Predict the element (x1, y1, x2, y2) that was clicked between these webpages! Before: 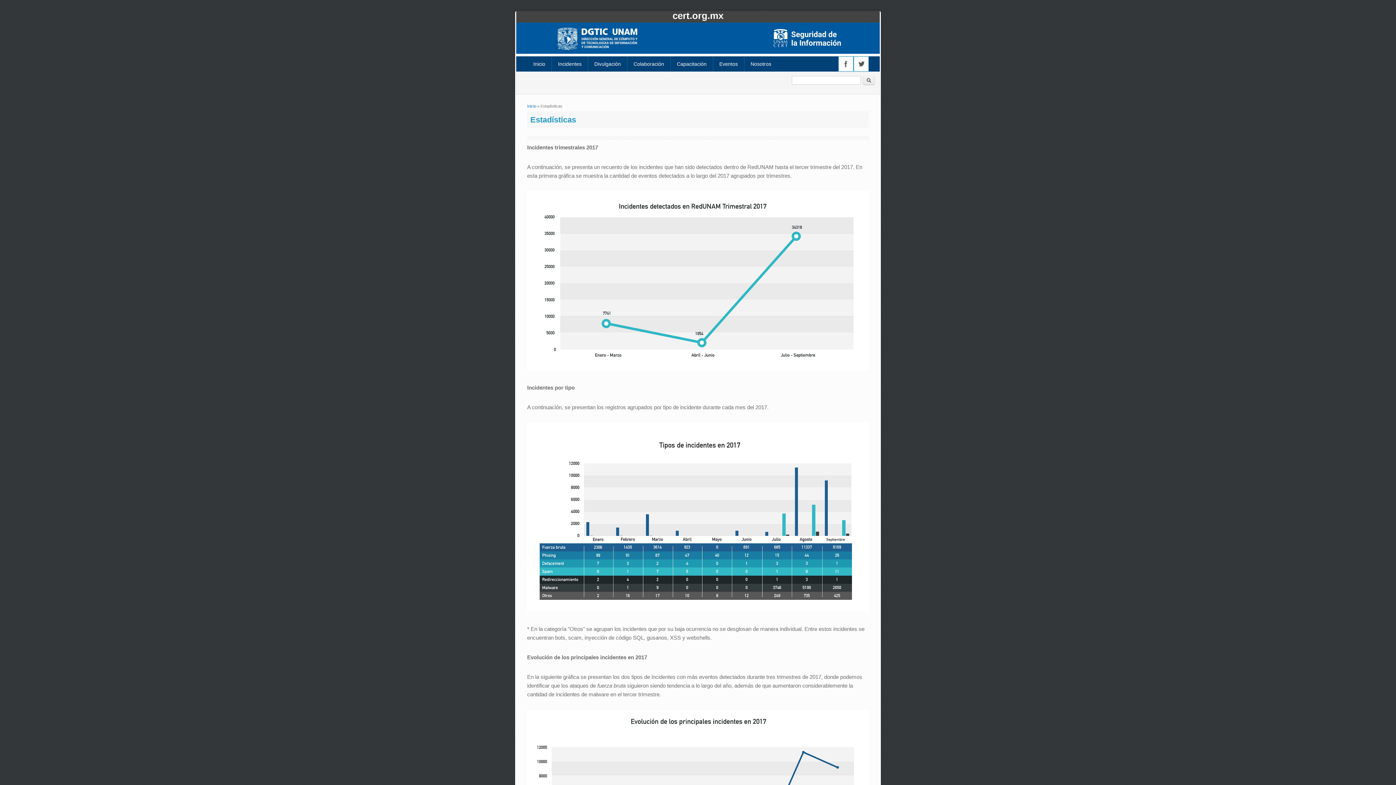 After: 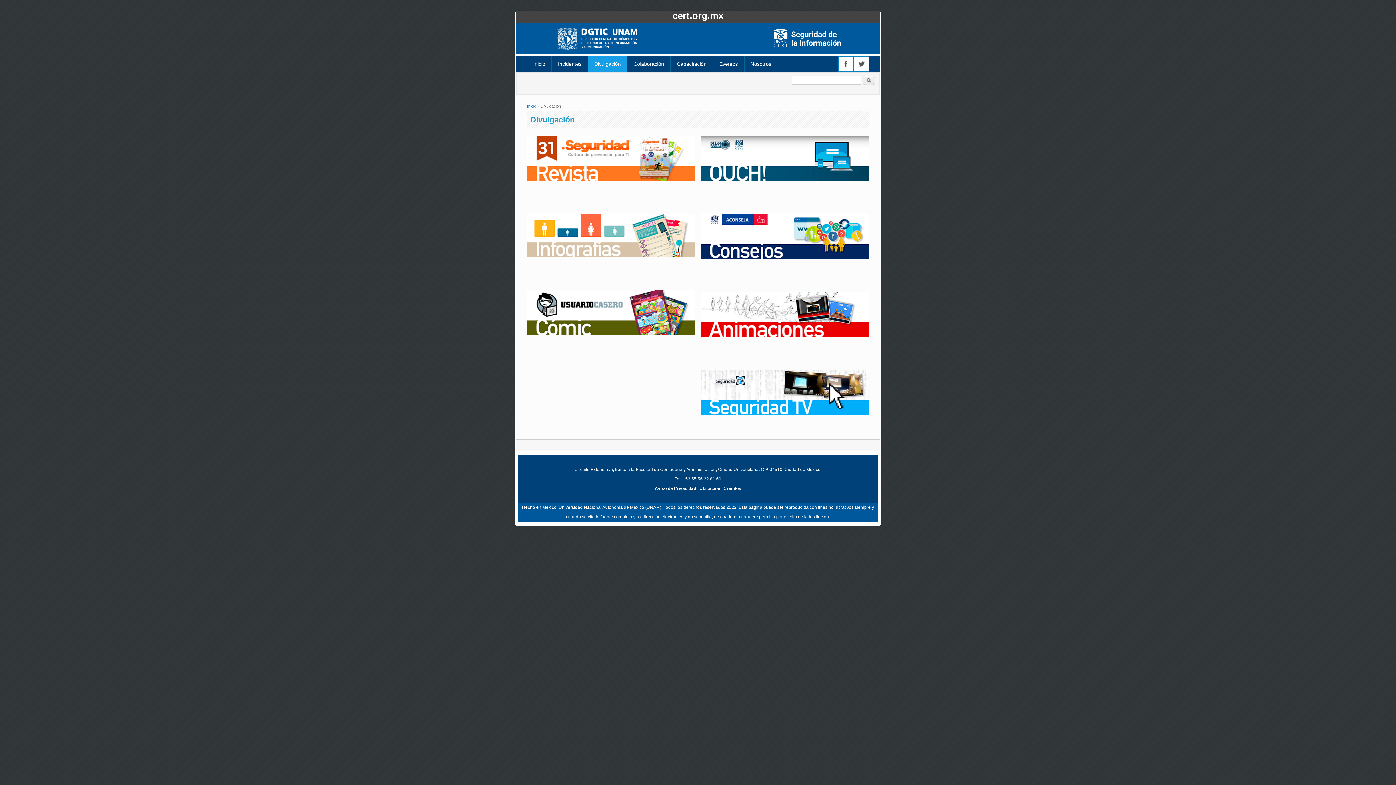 Action: bbox: (588, 56, 627, 71) label: Divulgación